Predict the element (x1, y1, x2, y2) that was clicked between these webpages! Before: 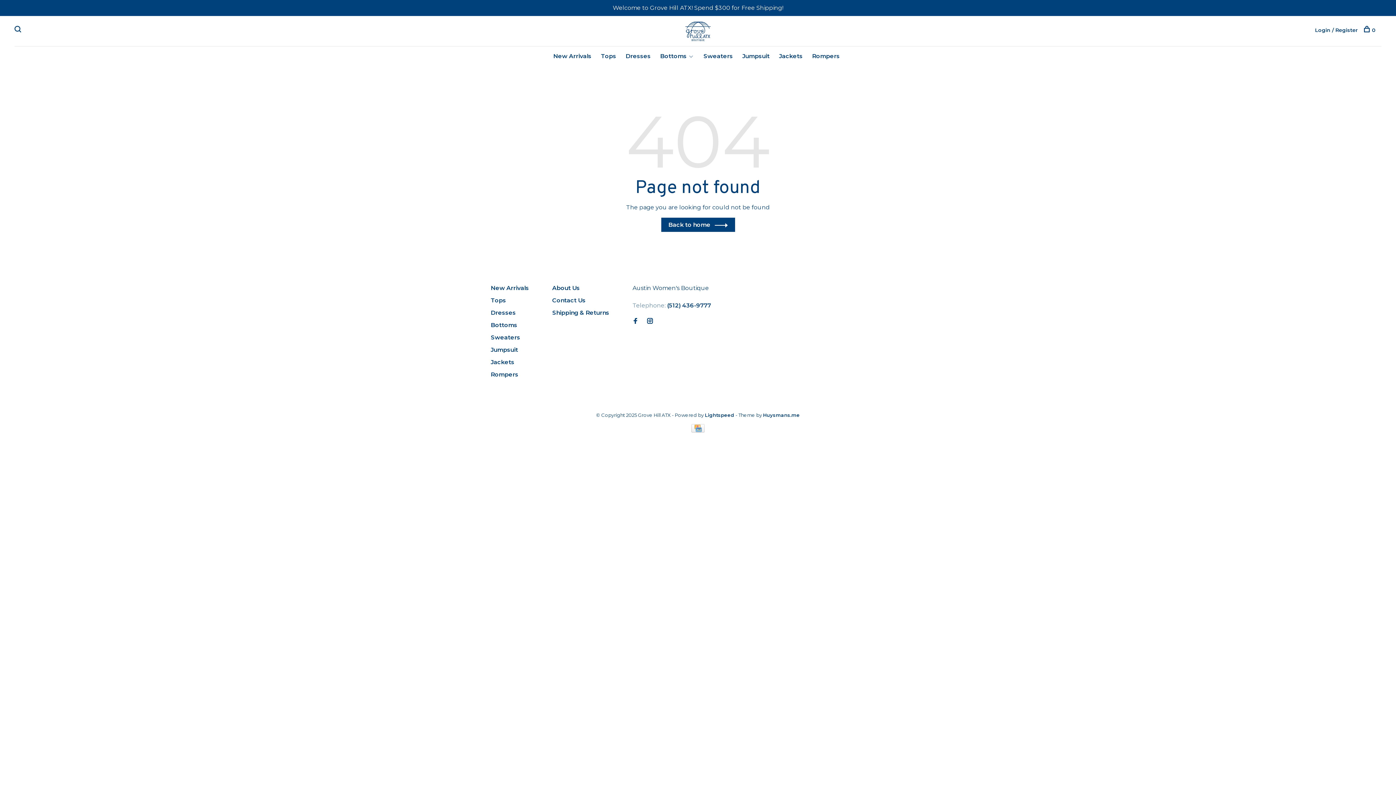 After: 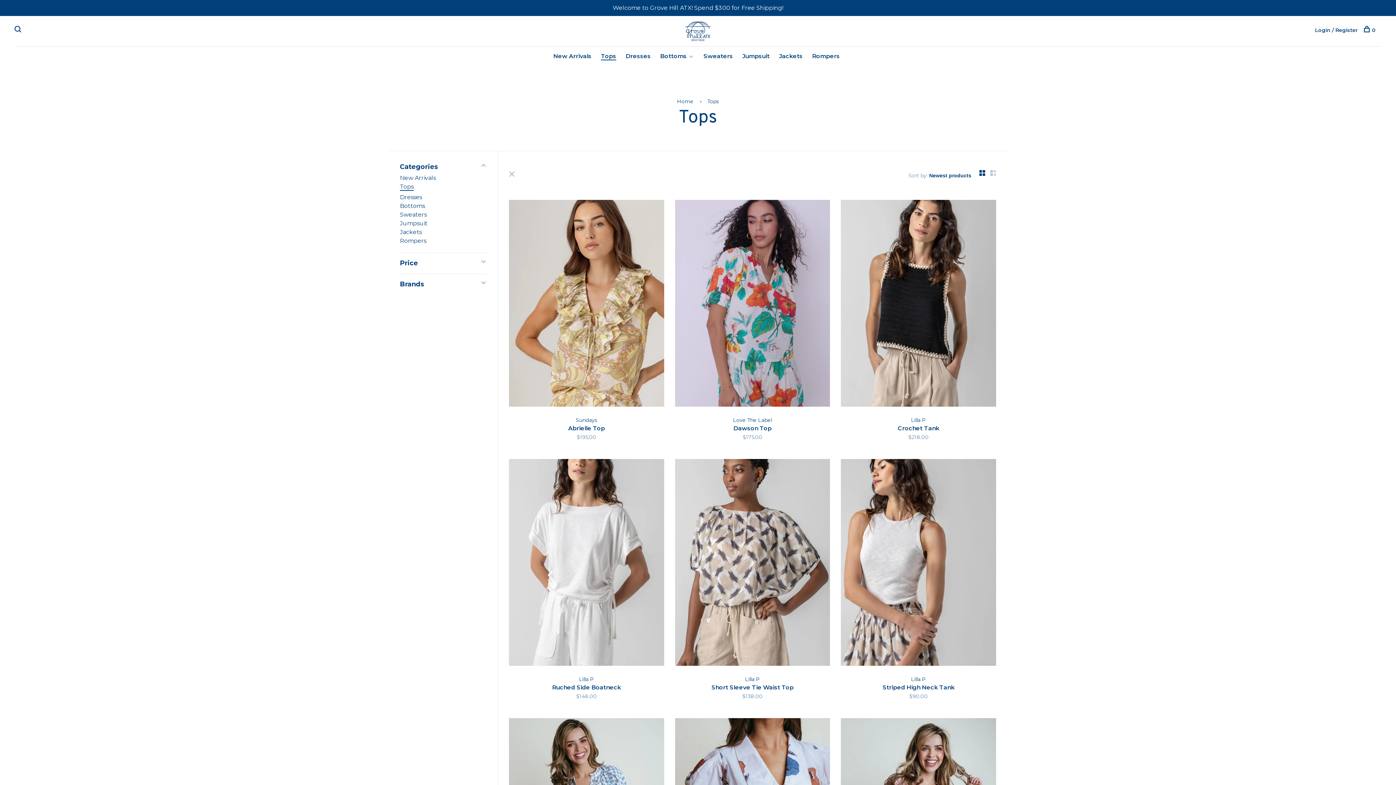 Action: label: Tops bbox: (490, 297, 506, 304)